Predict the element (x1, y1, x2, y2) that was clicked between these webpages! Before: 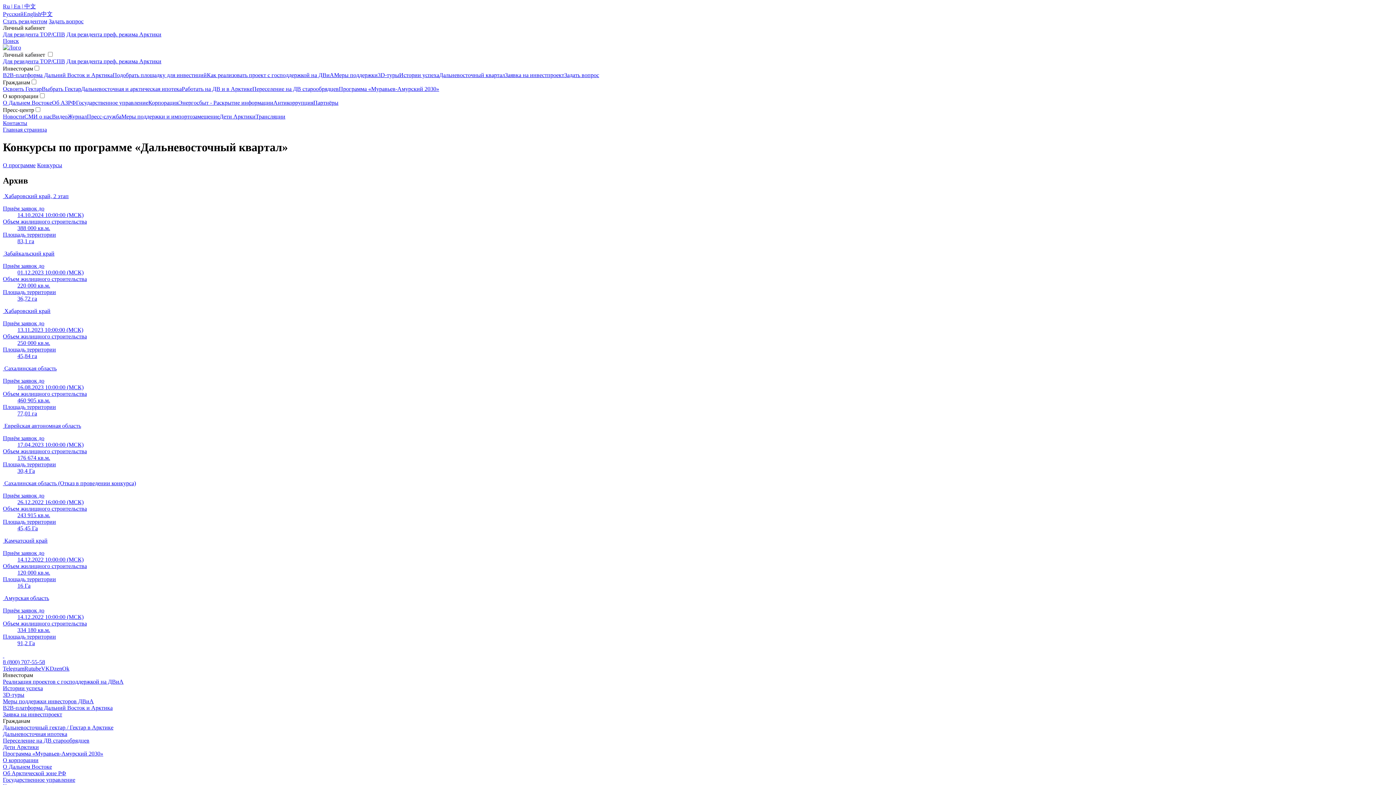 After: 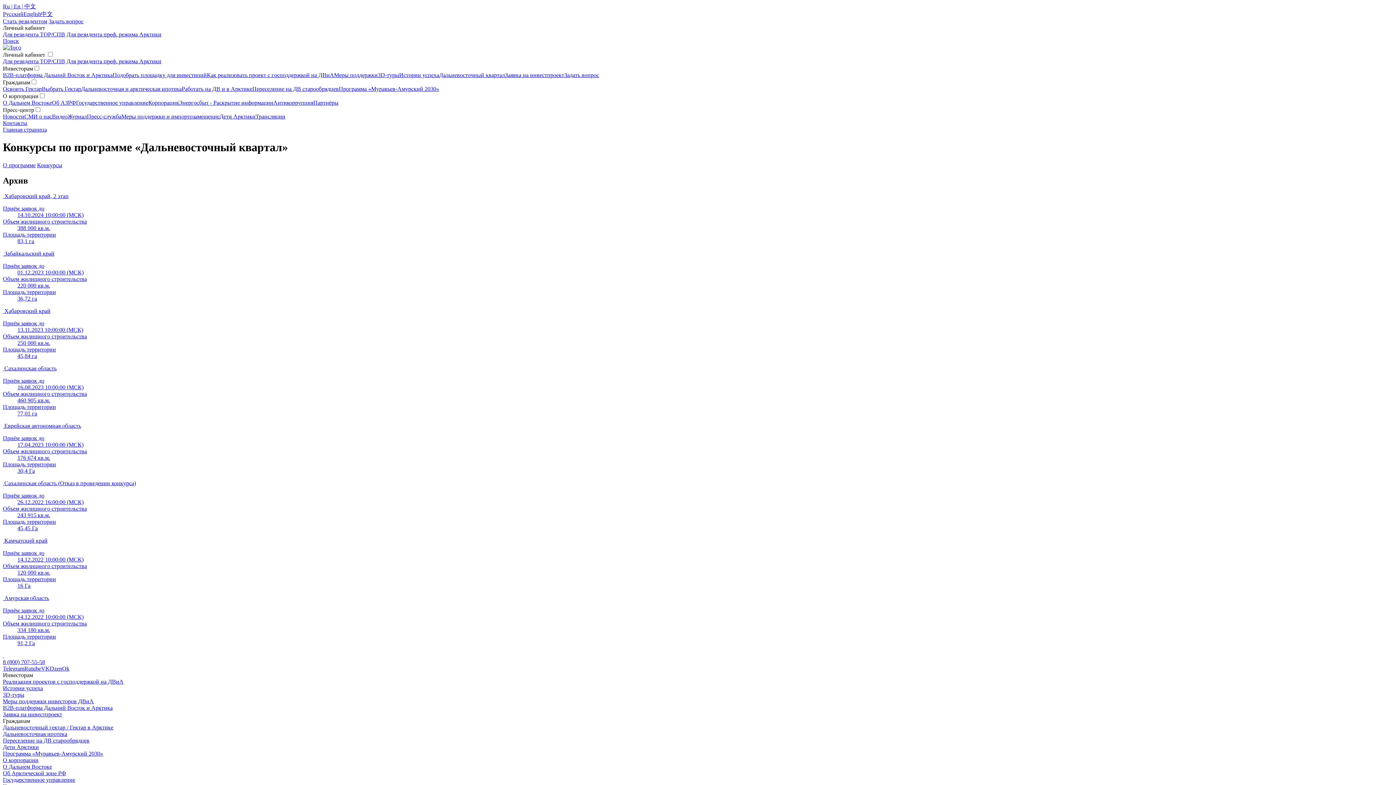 Action: bbox: (2, 72, 112, 78) label: B2B-платформа Дальний Восток и Арктика